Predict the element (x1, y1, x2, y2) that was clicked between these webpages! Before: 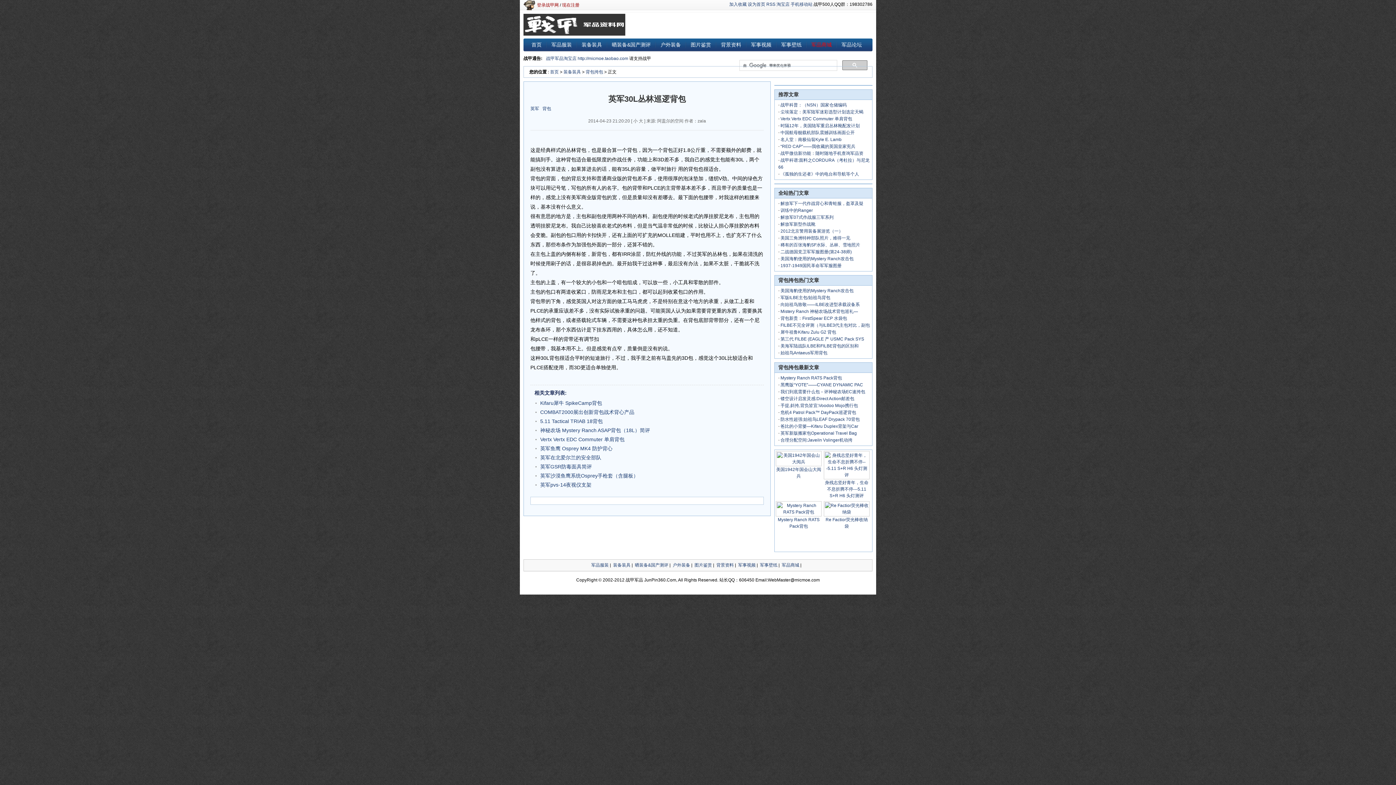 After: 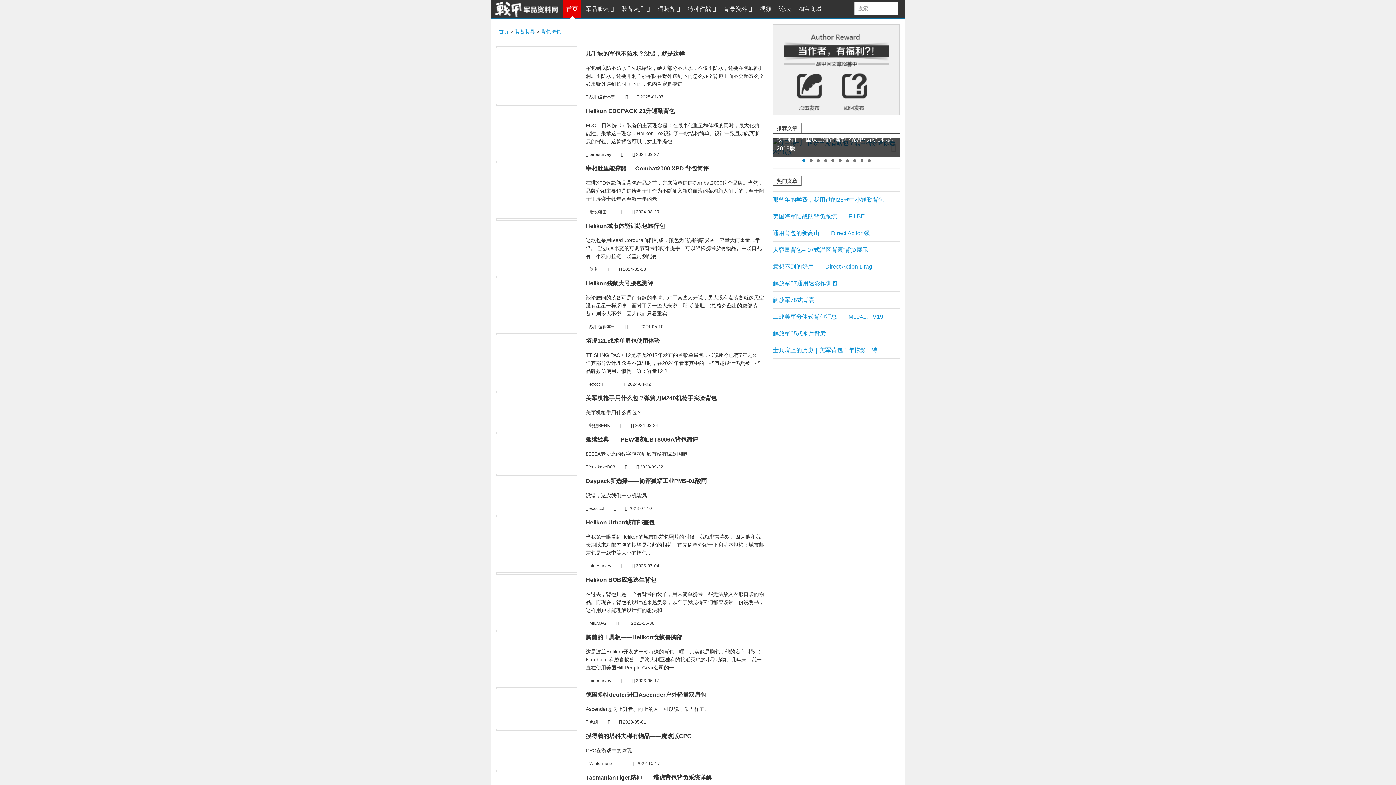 Action: bbox: (585, 69, 603, 74) label: 背包挎包